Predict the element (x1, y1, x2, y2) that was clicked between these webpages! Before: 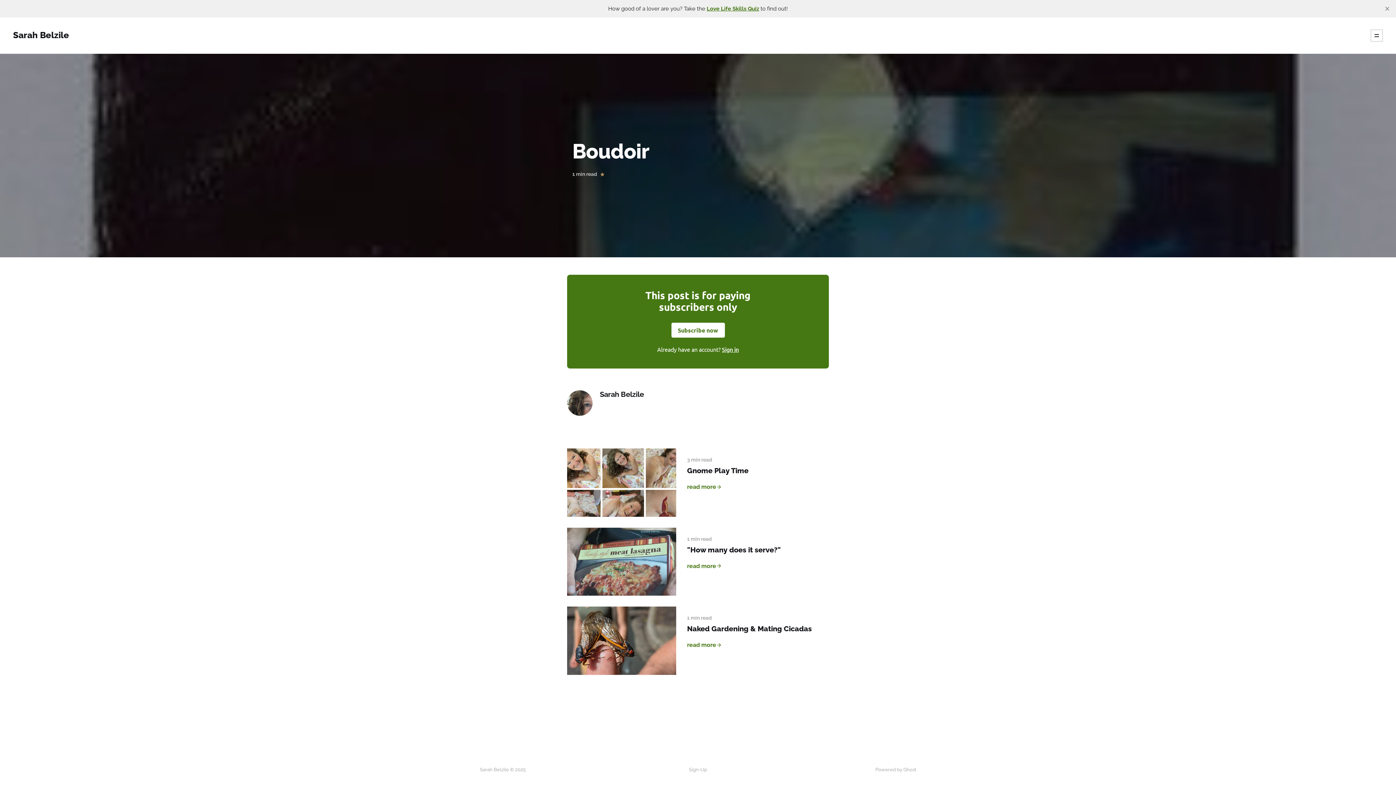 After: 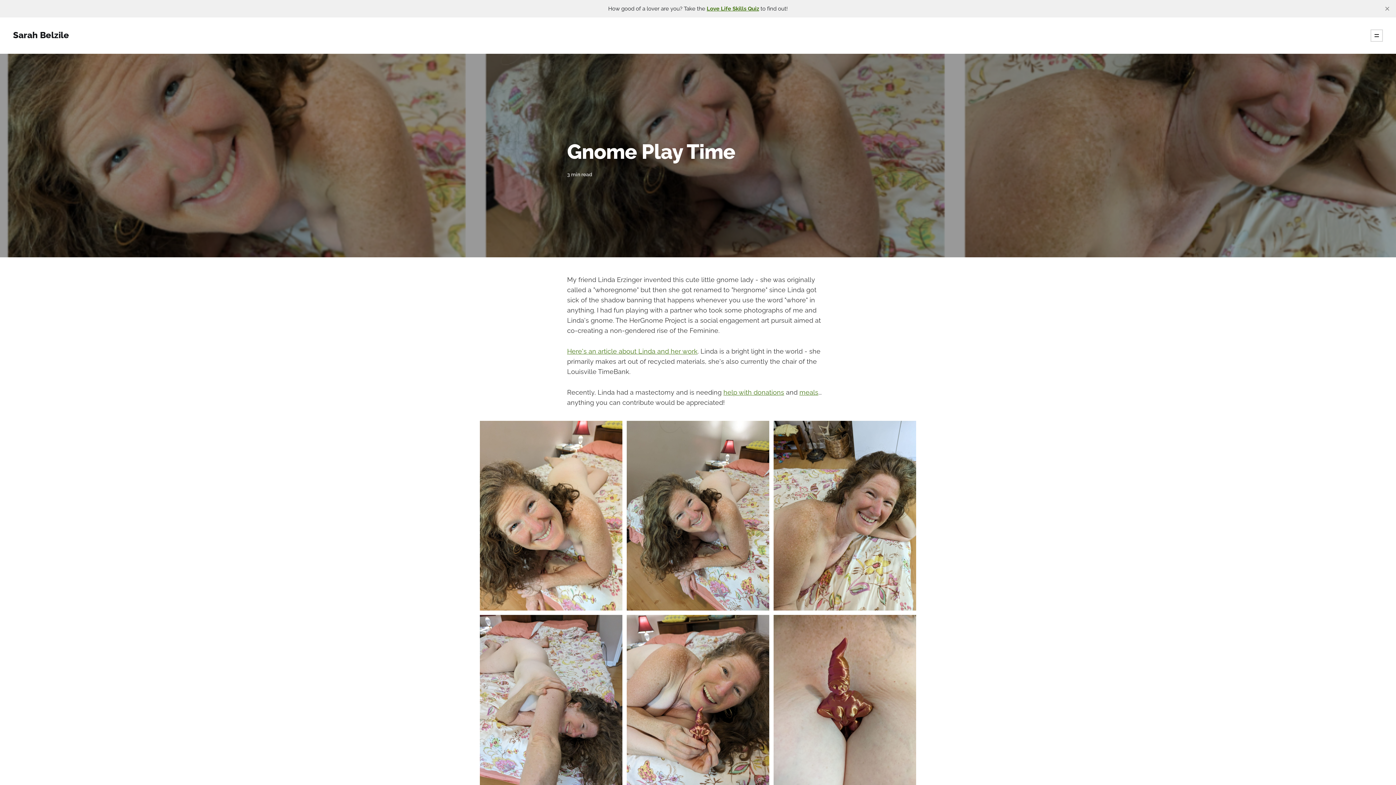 Action: label: Gnome Play Time bbox: (687, 466, 748, 475)